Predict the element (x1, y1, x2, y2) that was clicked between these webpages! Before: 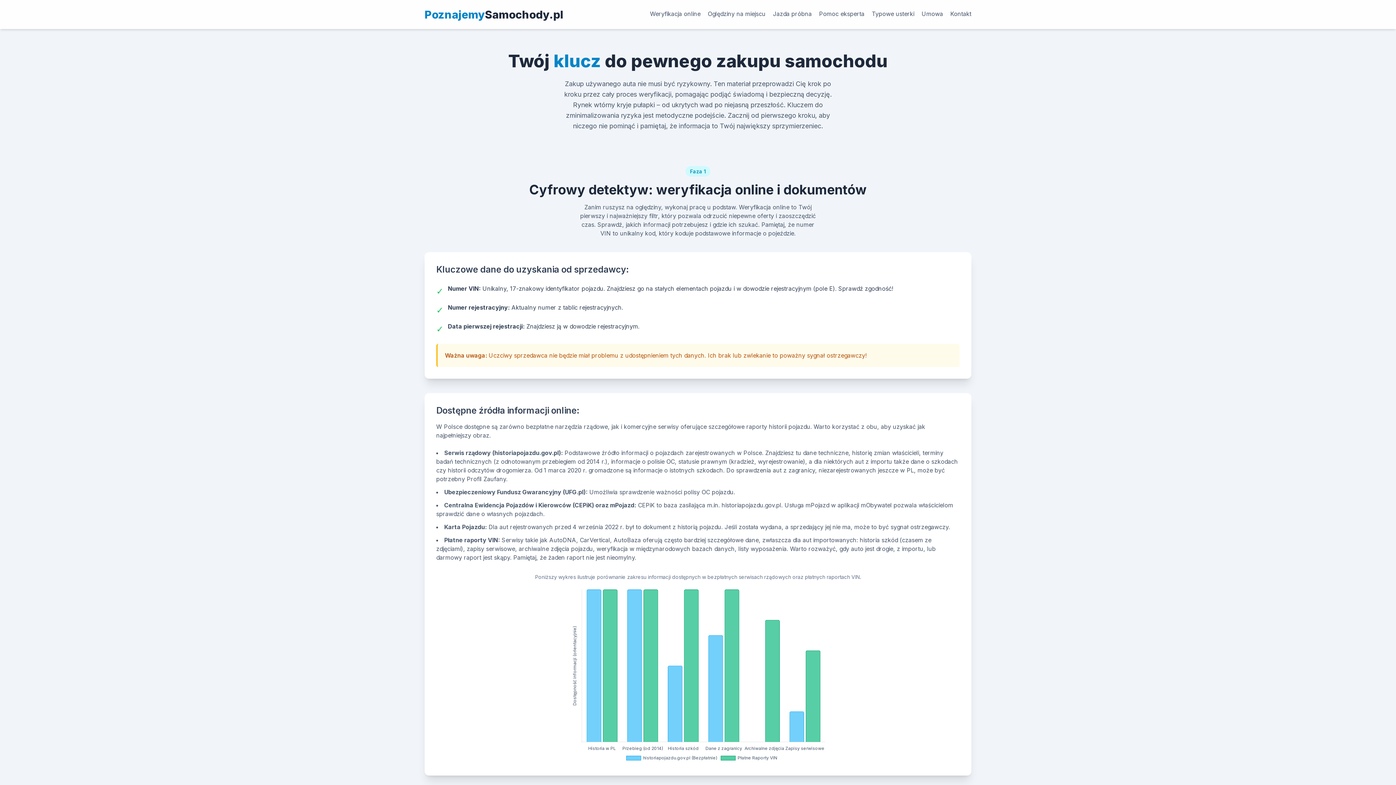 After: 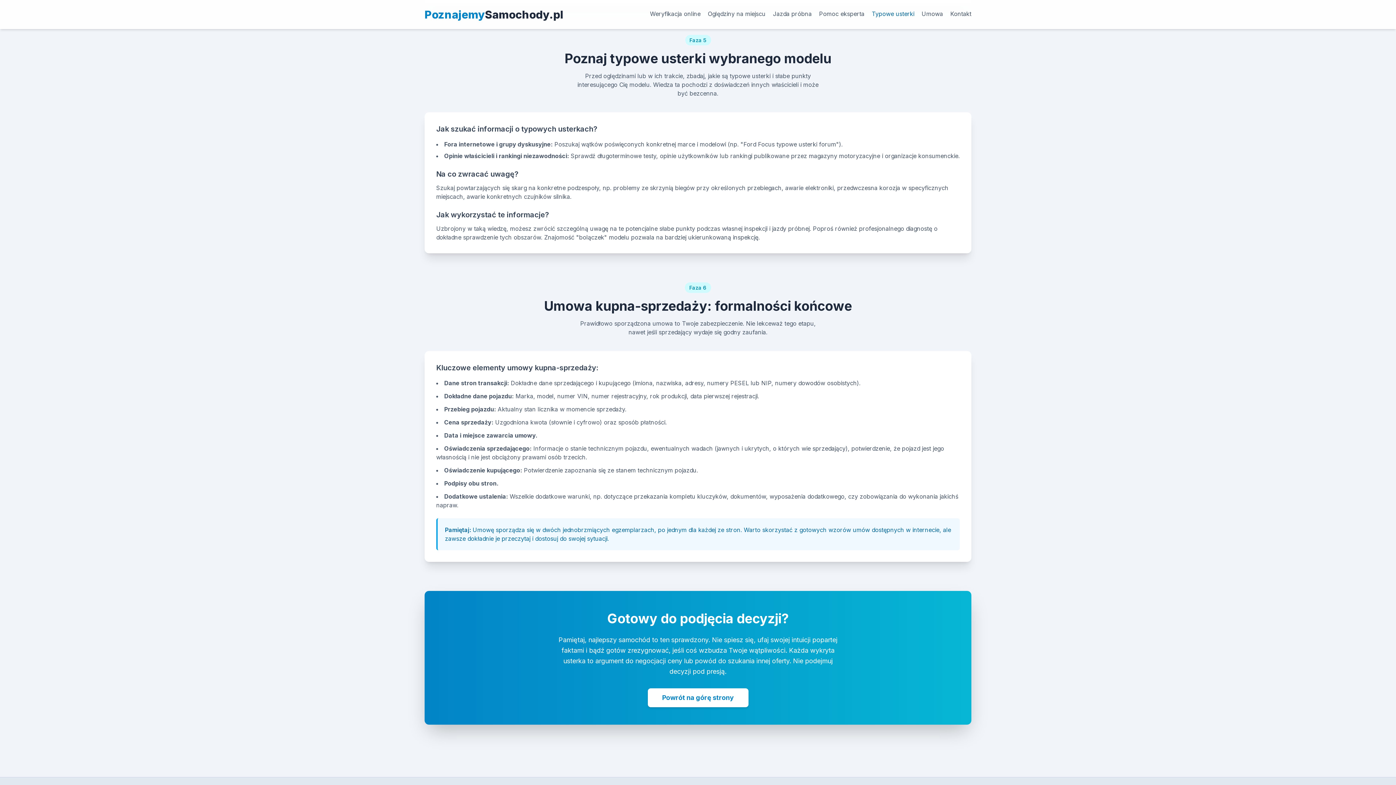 Action: label: Typowe usterki bbox: (872, 9, 914, 19)